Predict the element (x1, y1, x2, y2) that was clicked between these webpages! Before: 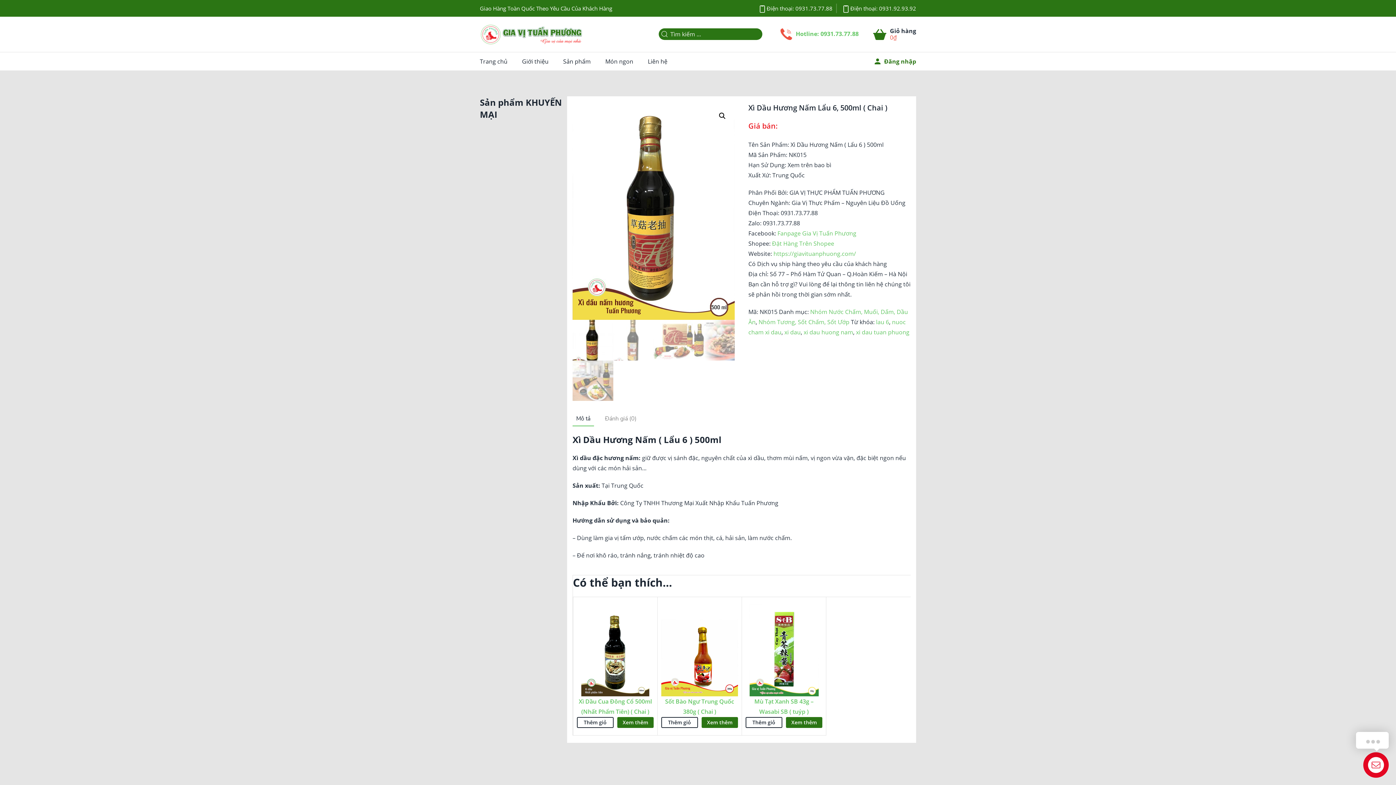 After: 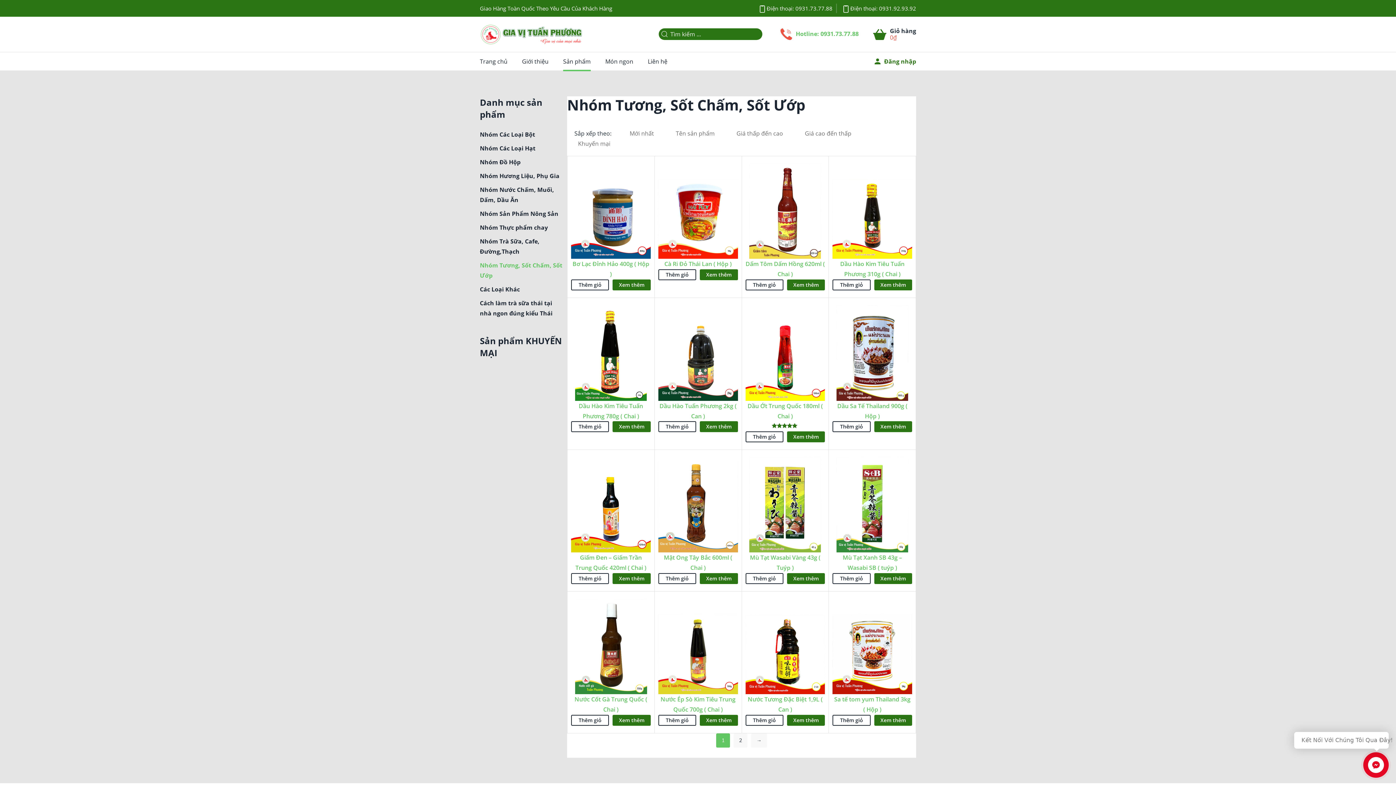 Action: label: Nhóm Tương, Sốt Chấm, Sốt Ướp bbox: (758, 318, 849, 326)